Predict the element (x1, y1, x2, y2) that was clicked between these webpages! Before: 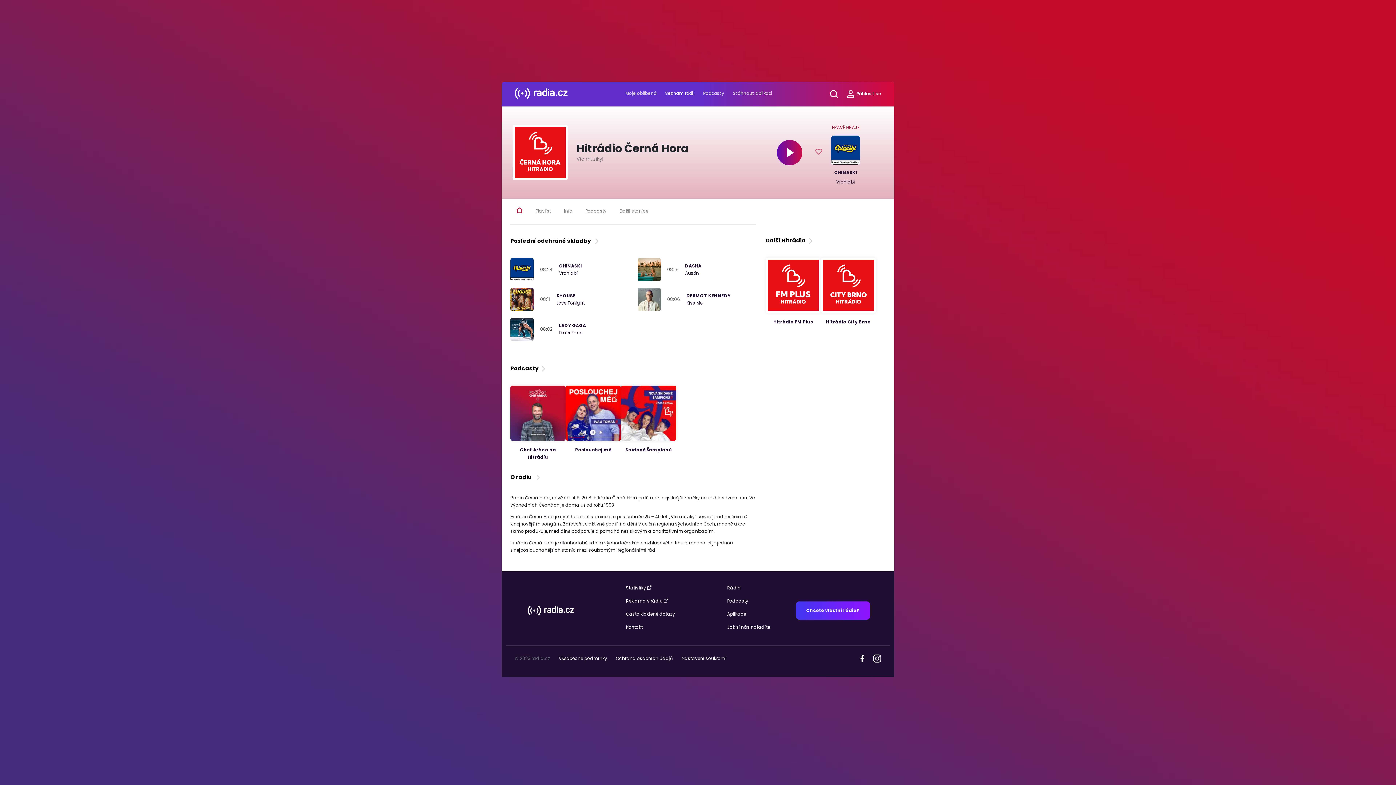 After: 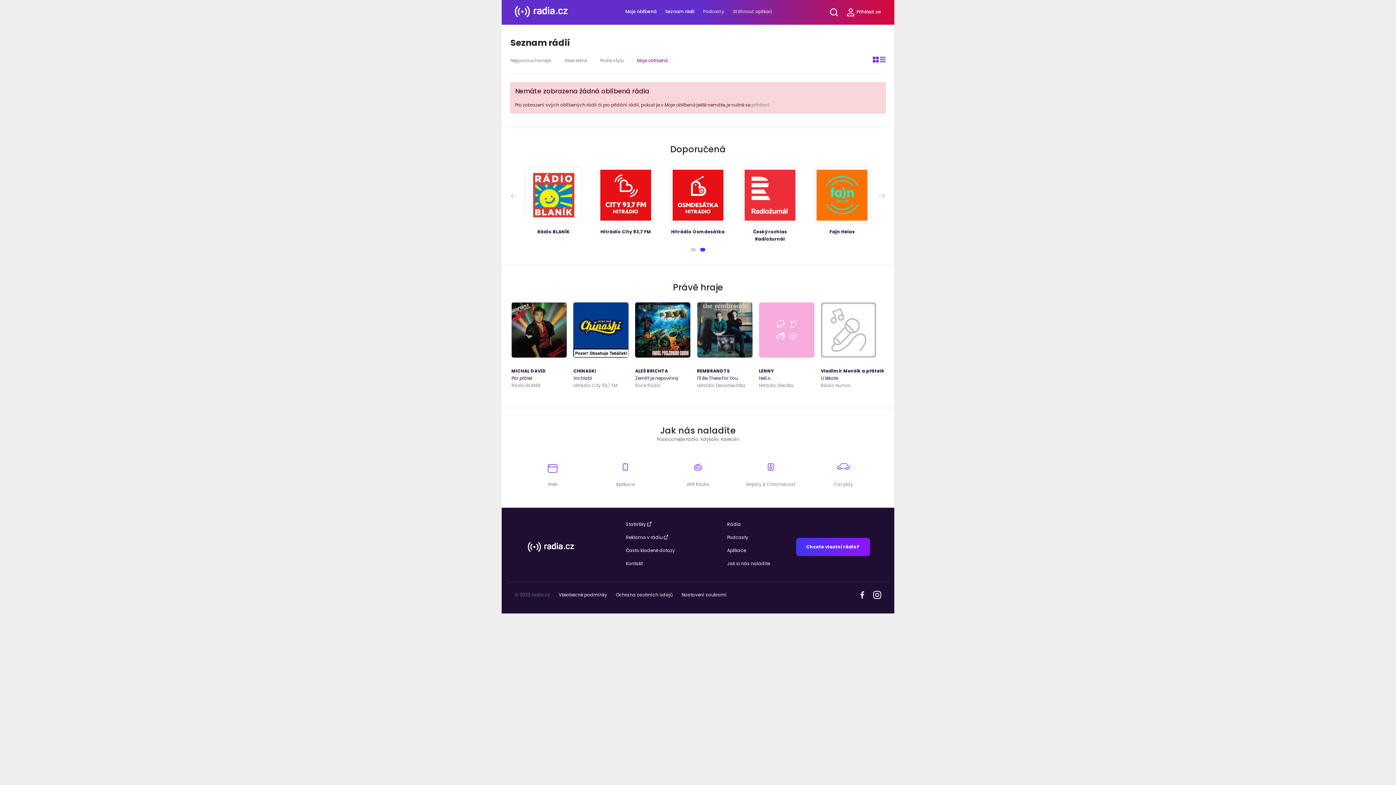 Action: bbox: (621, 87, 661, 99) label: Moje oblíbená